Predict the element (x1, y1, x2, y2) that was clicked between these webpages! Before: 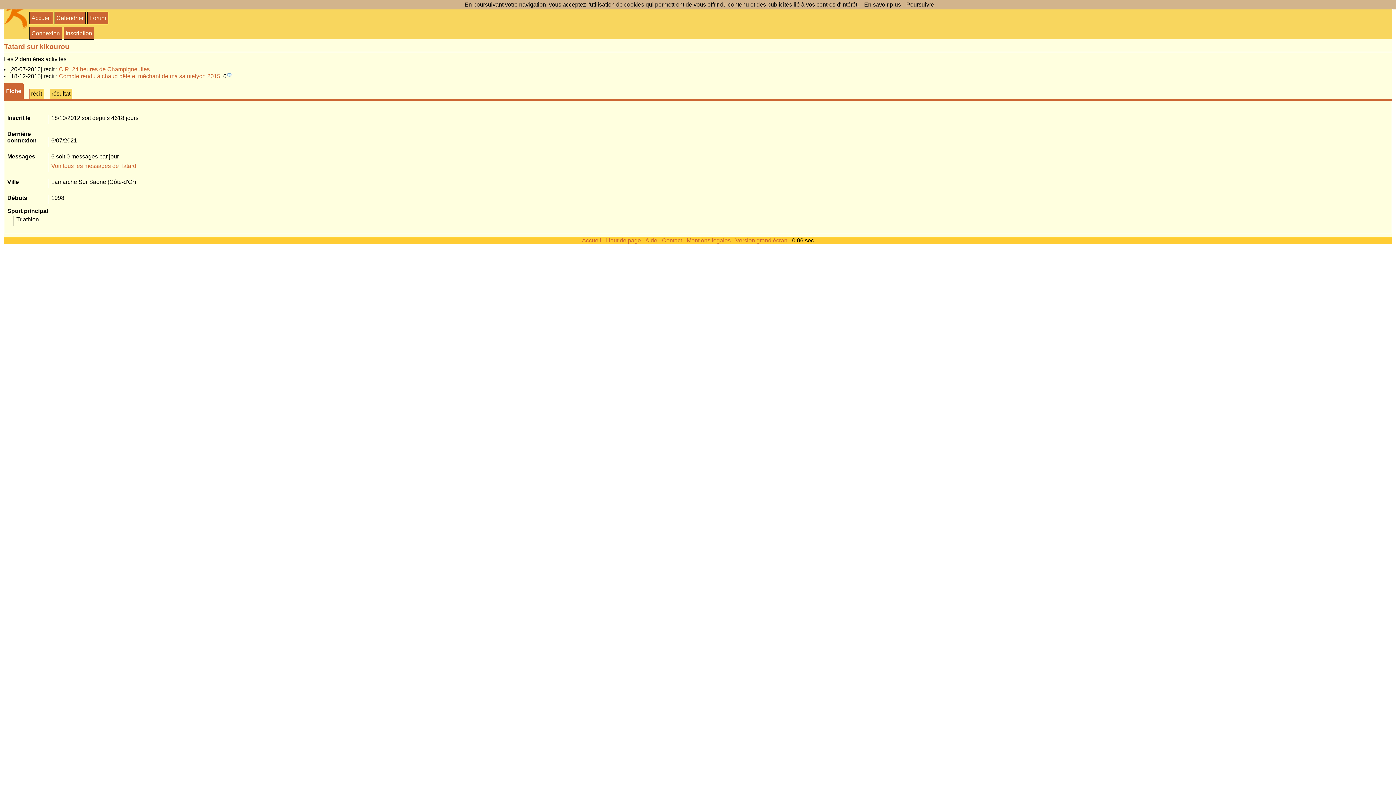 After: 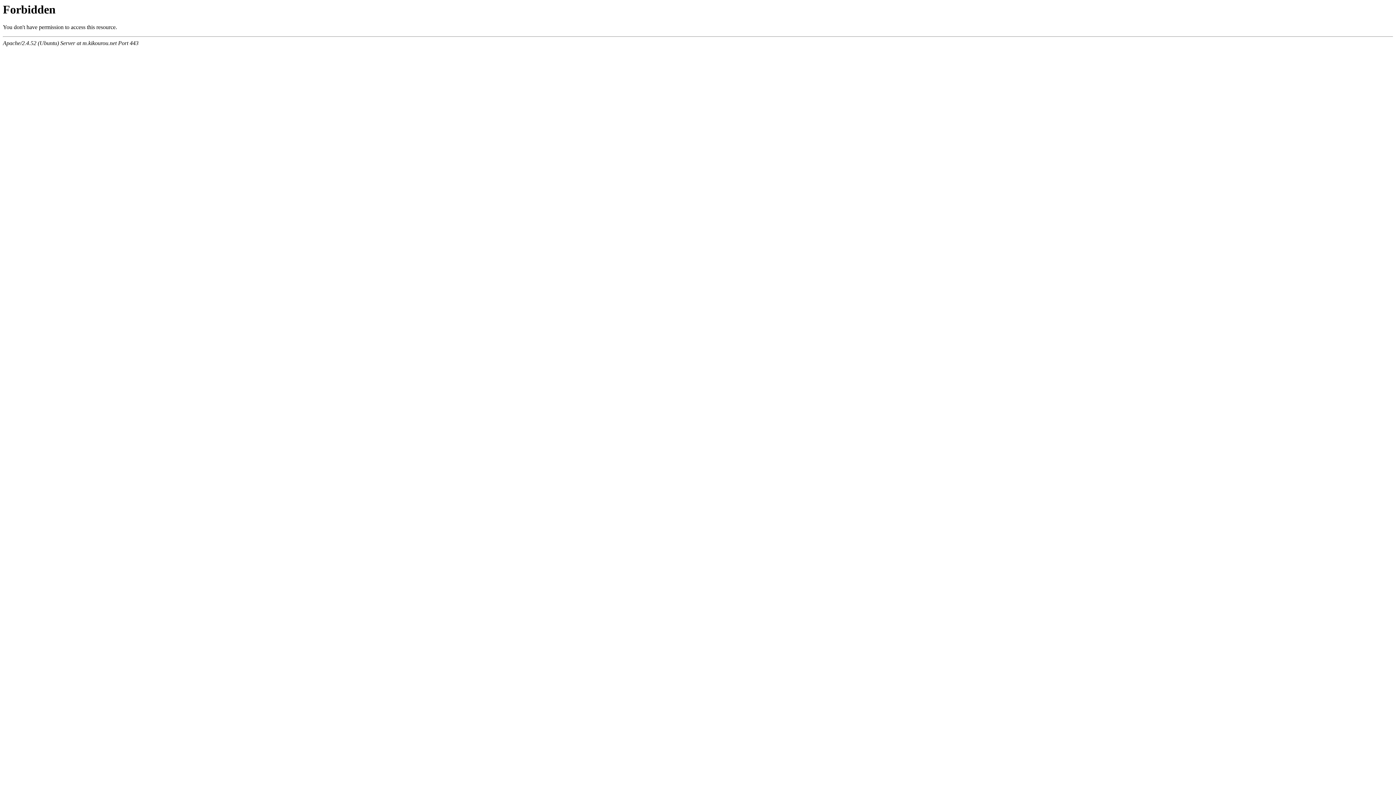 Action: bbox: (645, 237, 657, 243) label: Aide